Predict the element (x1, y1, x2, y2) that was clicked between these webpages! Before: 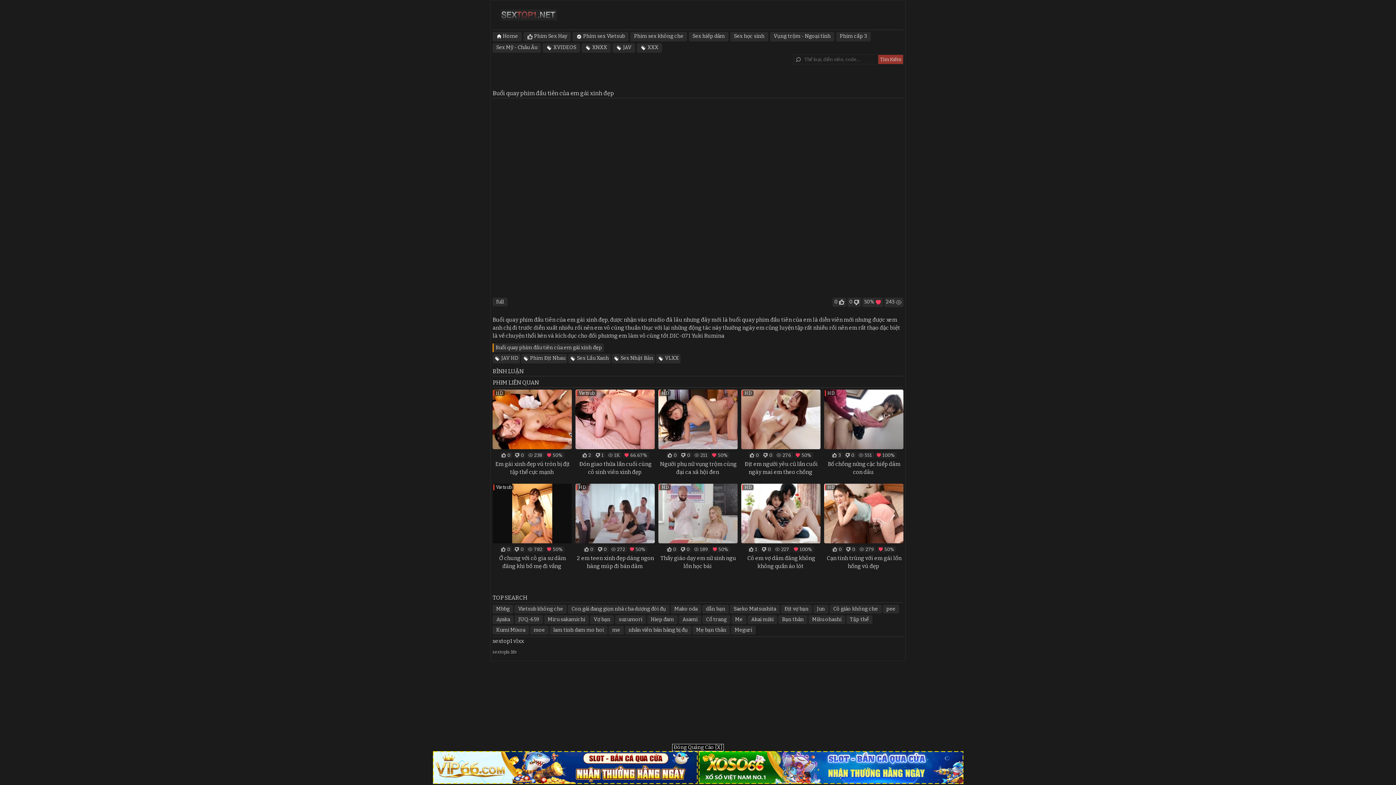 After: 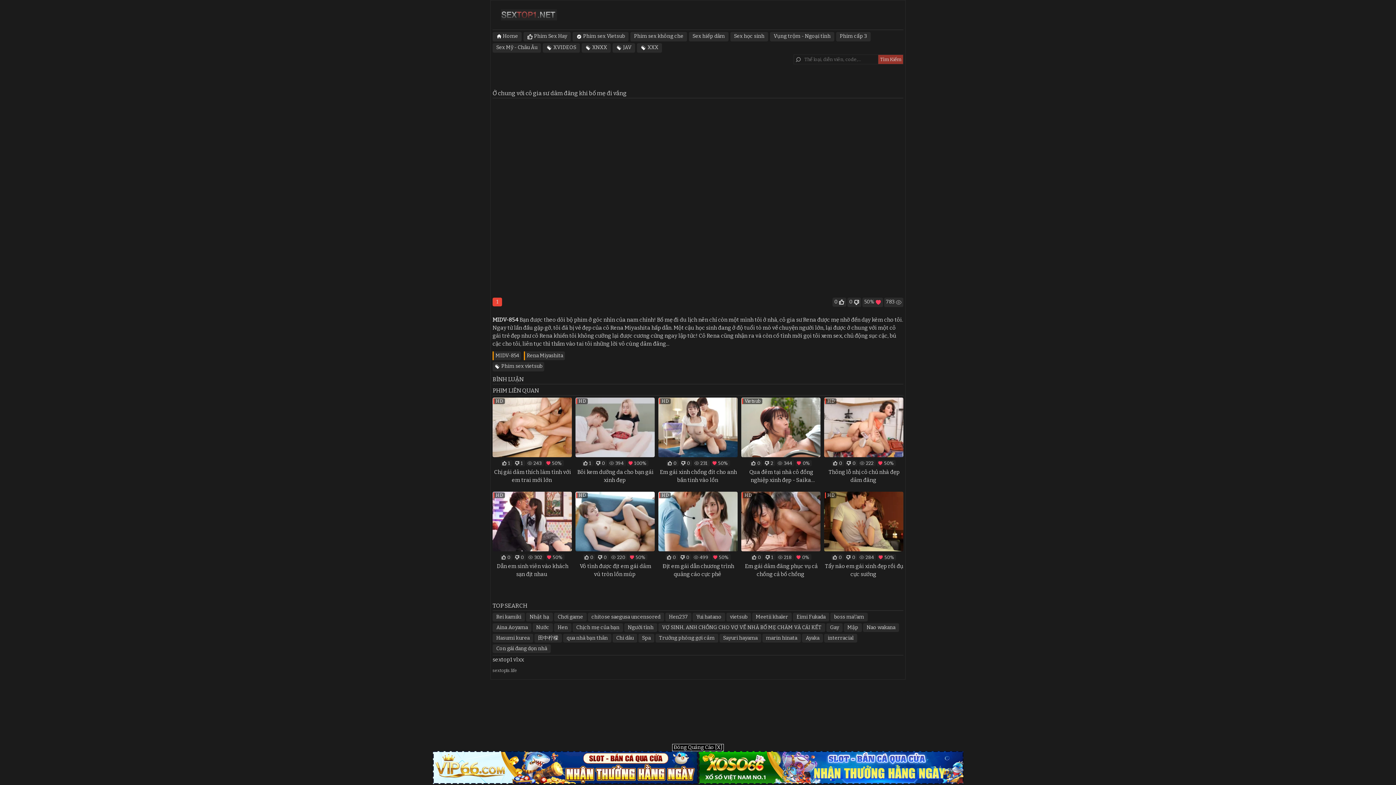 Action: label: Ở chung với cô gia sư dâm đãng khi bố mẹ đi vắng bbox: (498, 554, 566, 570)